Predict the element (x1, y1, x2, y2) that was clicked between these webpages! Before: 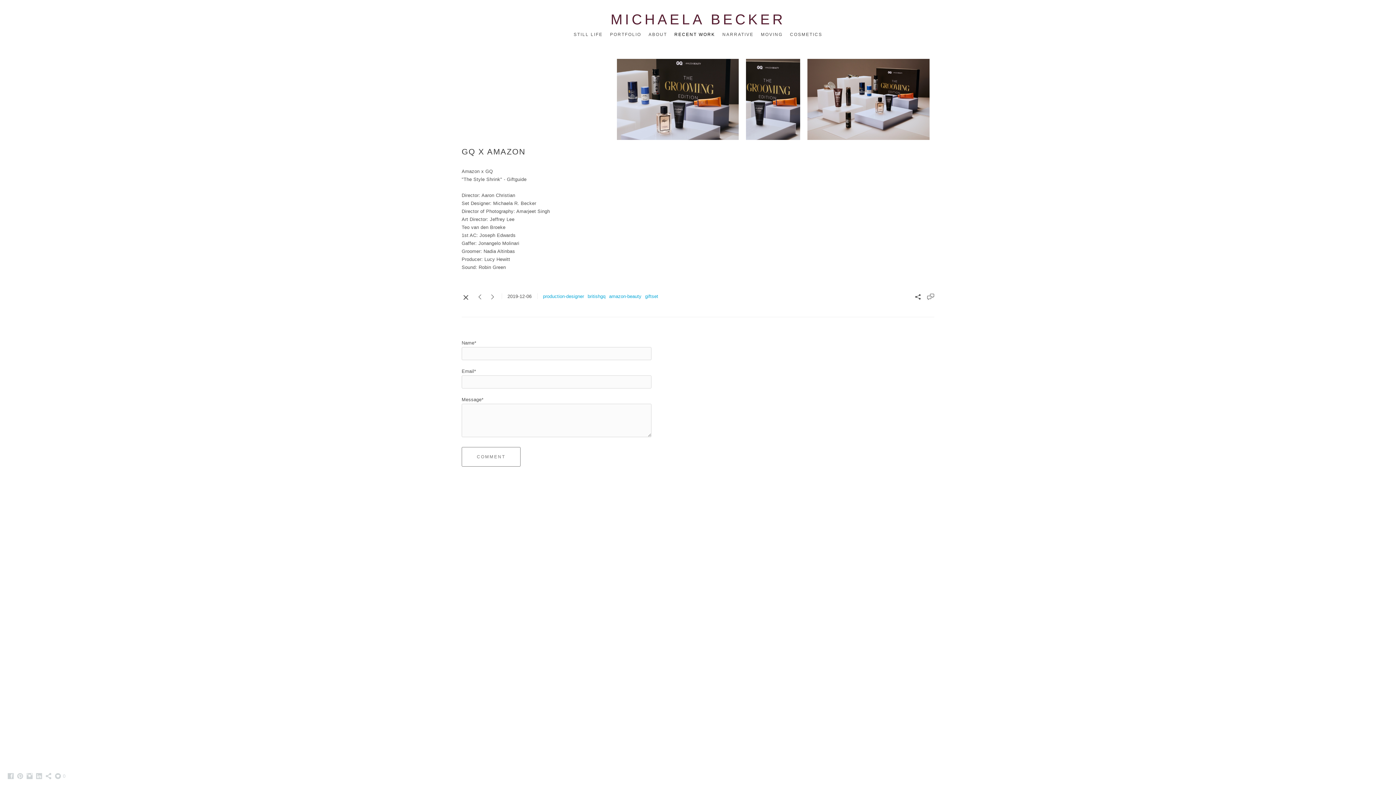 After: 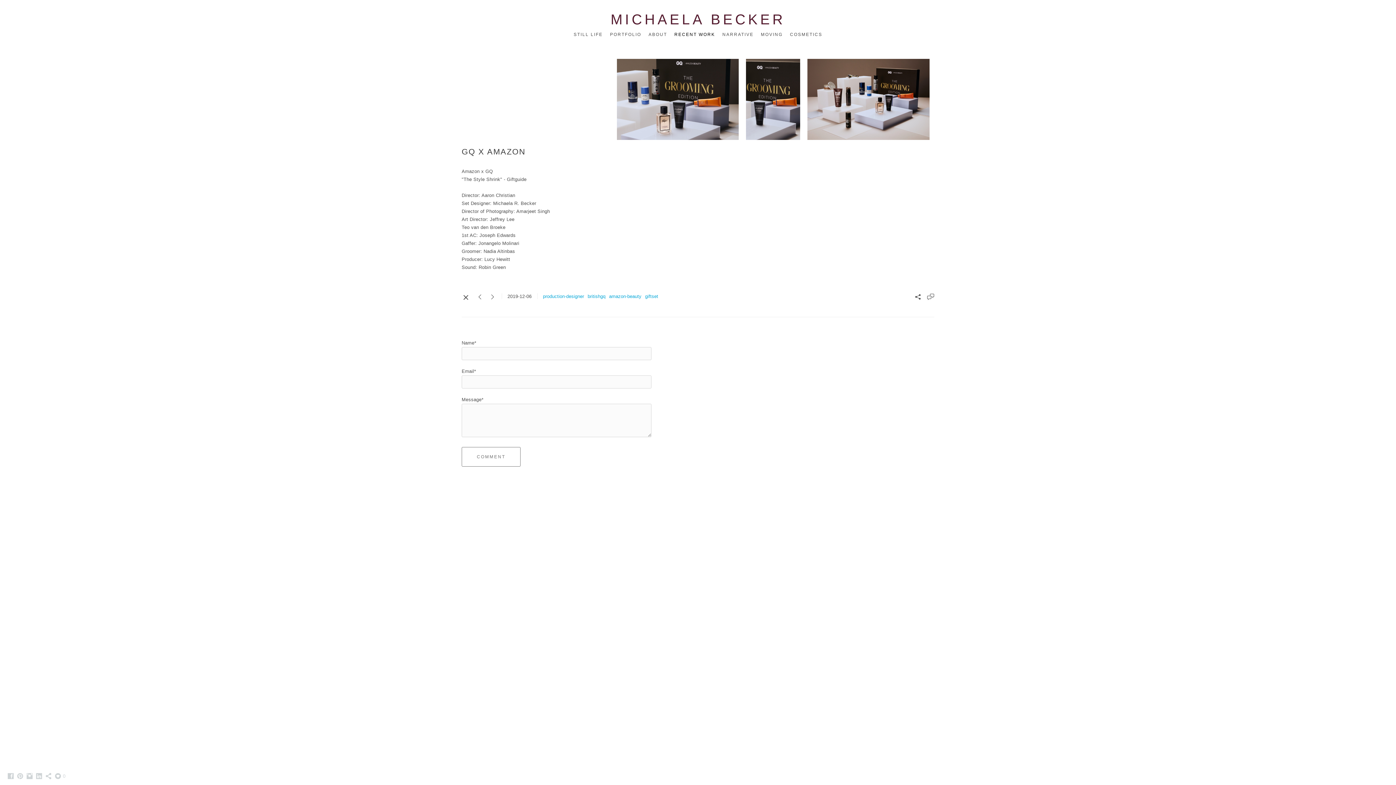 Action: bbox: (461, 43, 934, 56) label: GQ X AMAZON